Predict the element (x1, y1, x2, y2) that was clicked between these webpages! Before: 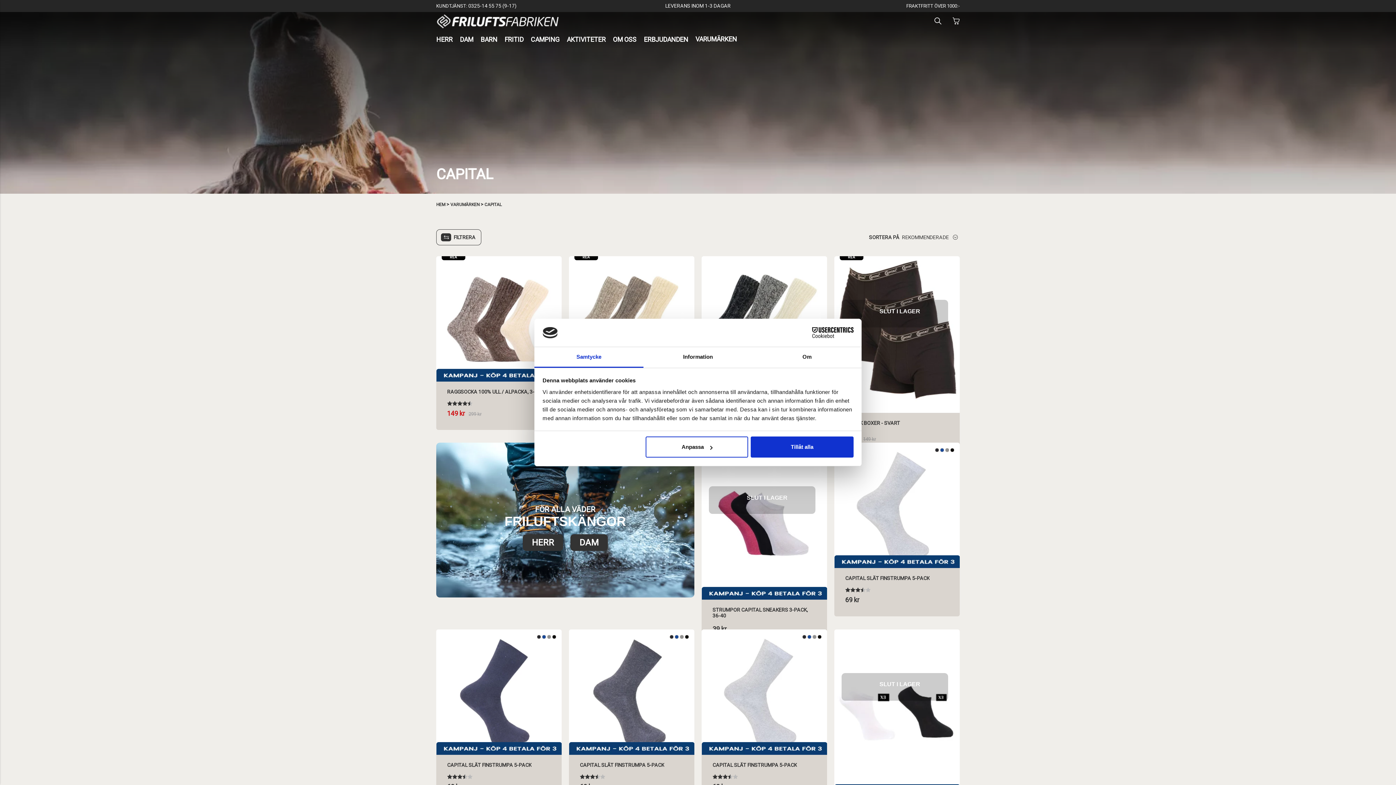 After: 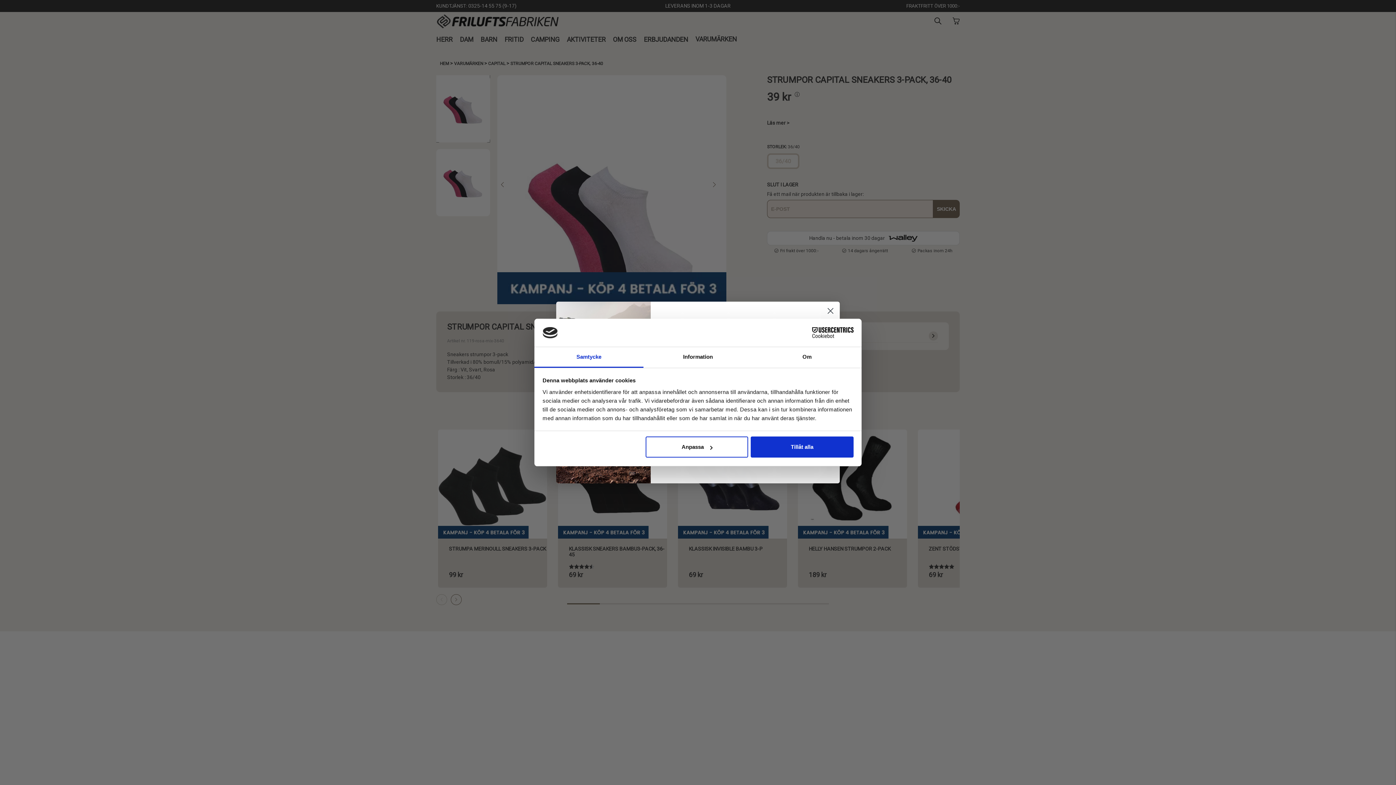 Action: label: STRUMPOR CAPITAL SNEAKERS 3-PACK, 36-40
39 kr bbox: (712, 607, 816, 638)